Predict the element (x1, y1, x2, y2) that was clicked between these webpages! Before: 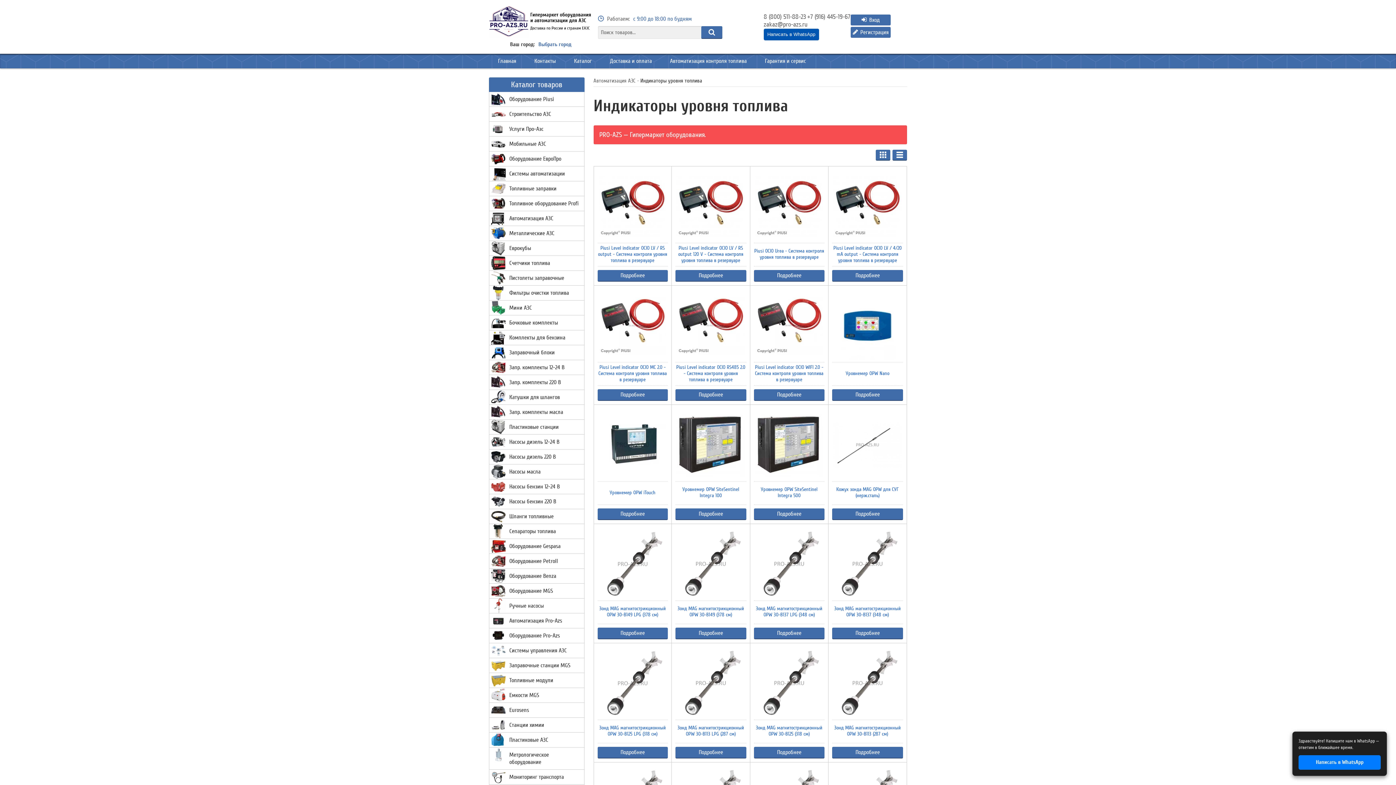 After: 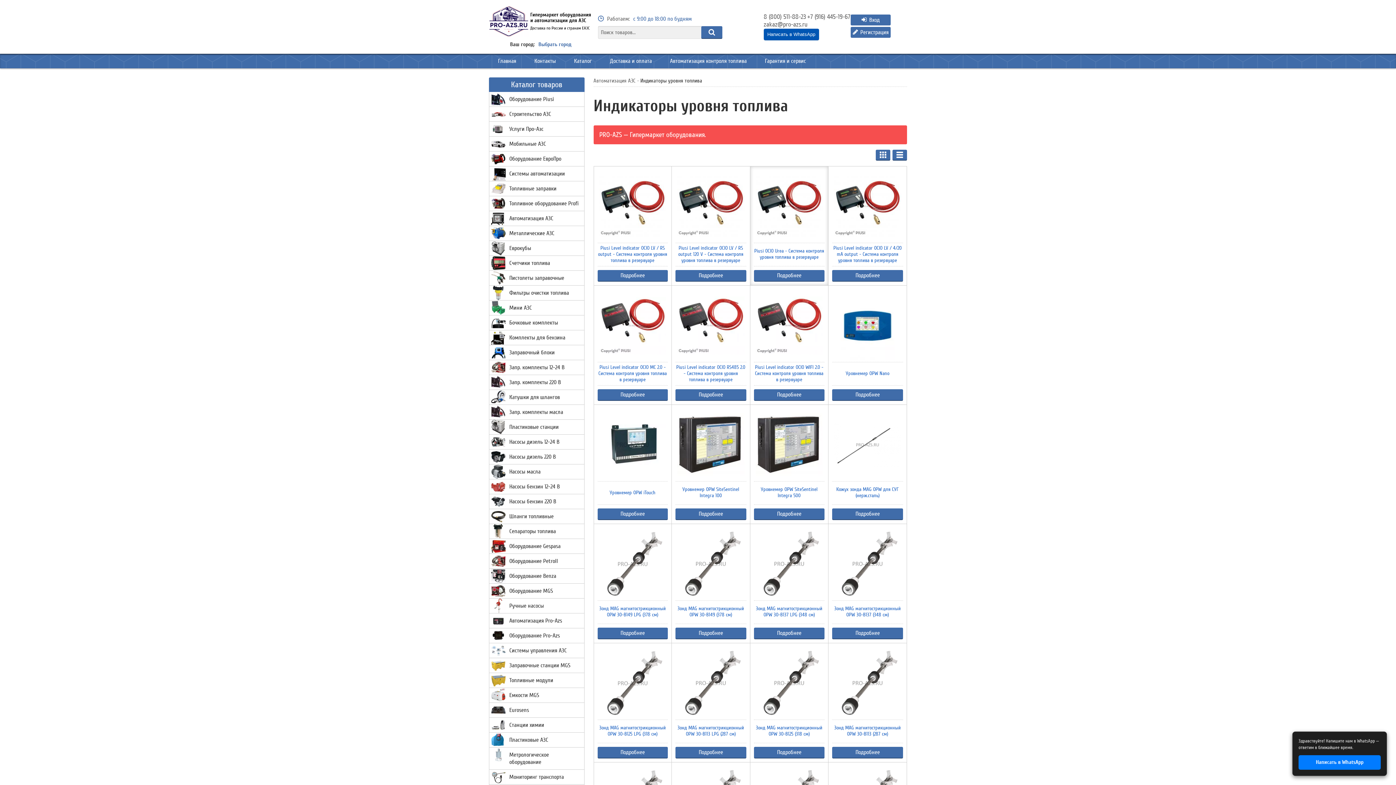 Action: bbox: (754, 170, 824, 242)